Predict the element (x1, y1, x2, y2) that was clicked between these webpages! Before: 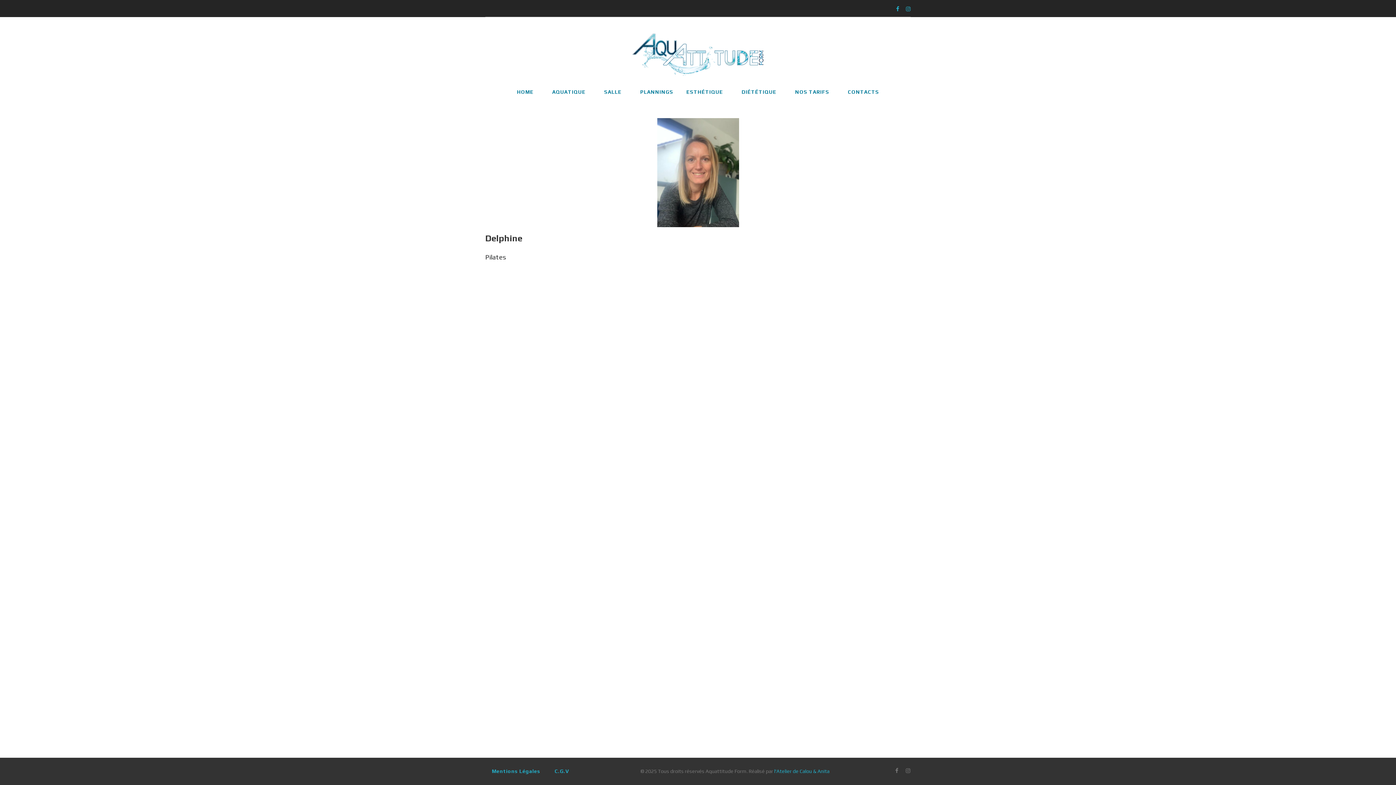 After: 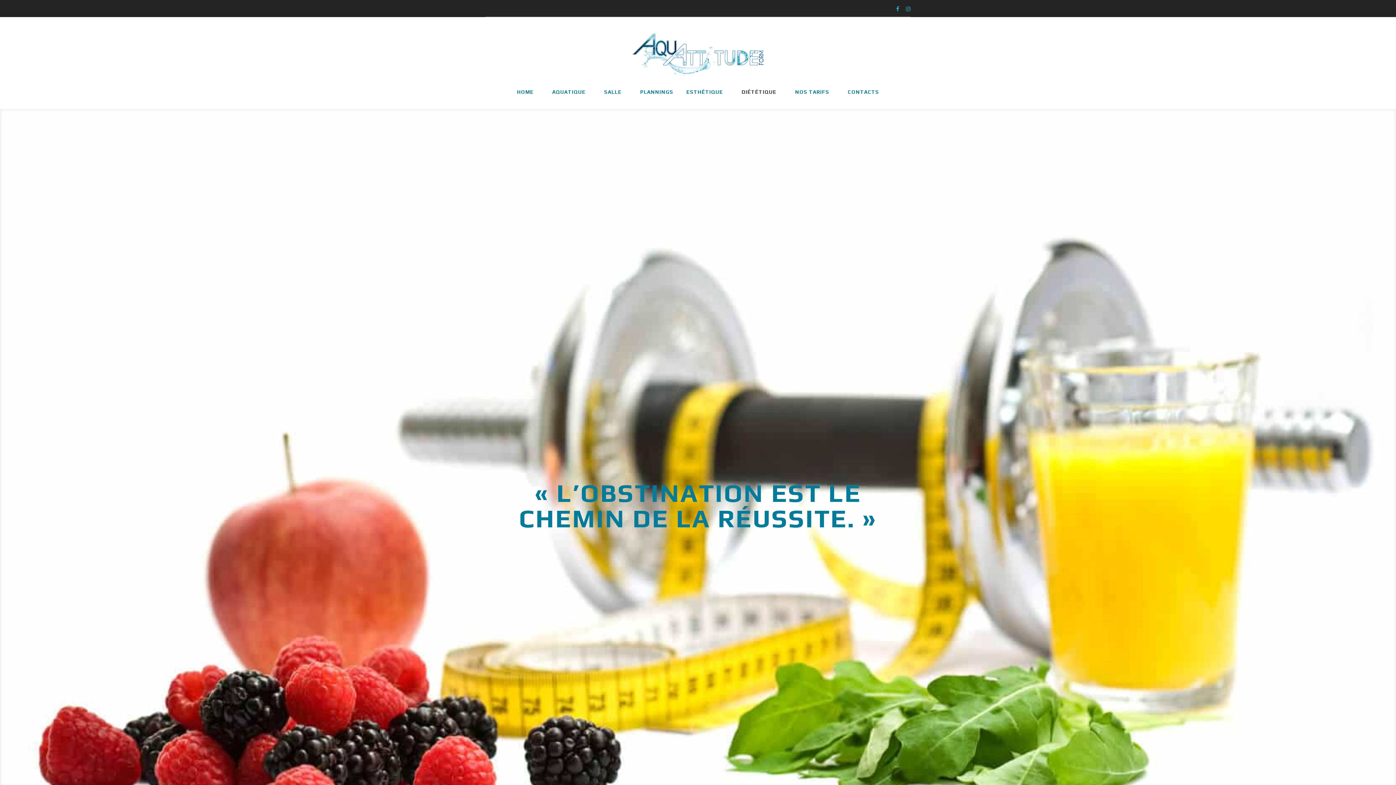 Action: label: DIÉTÉTIQUE bbox: (741, 85, 782, 98)